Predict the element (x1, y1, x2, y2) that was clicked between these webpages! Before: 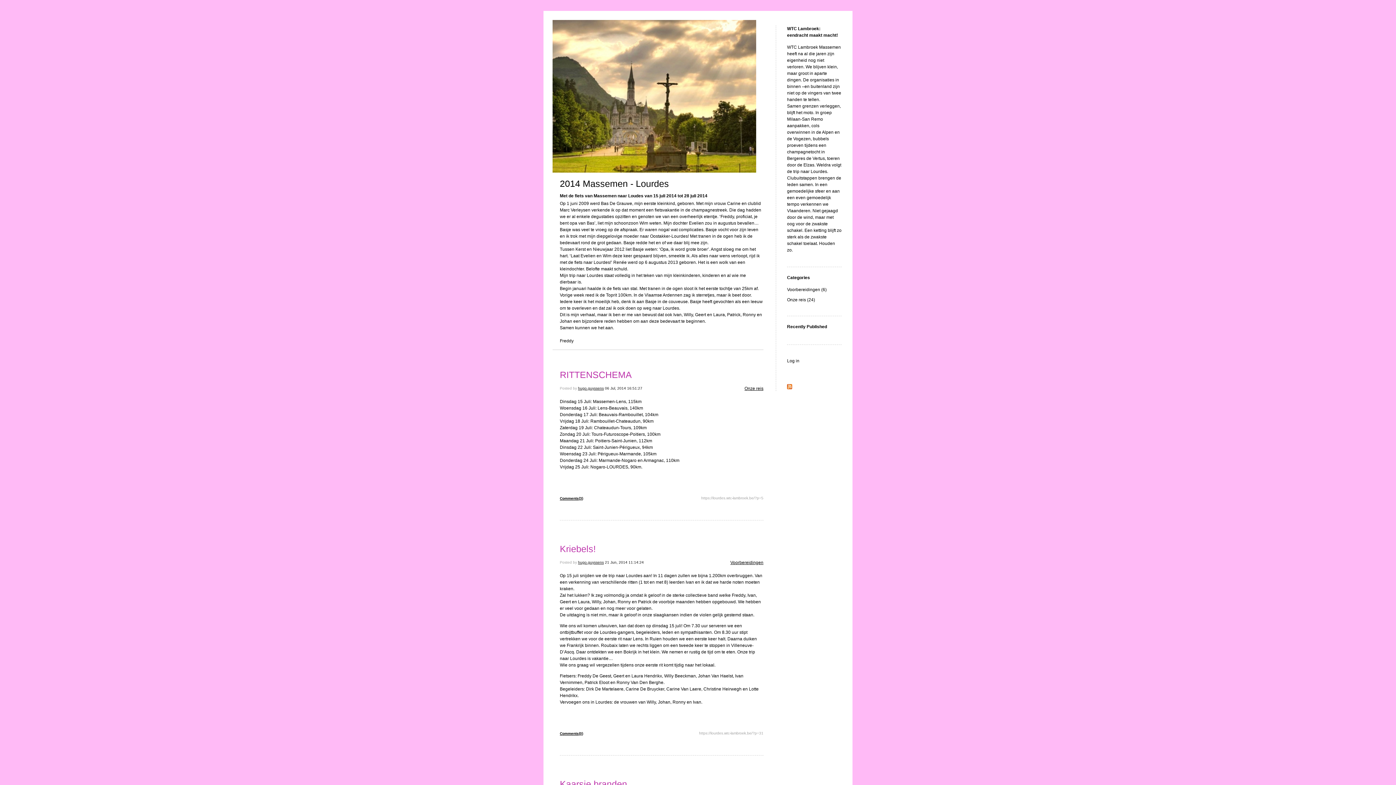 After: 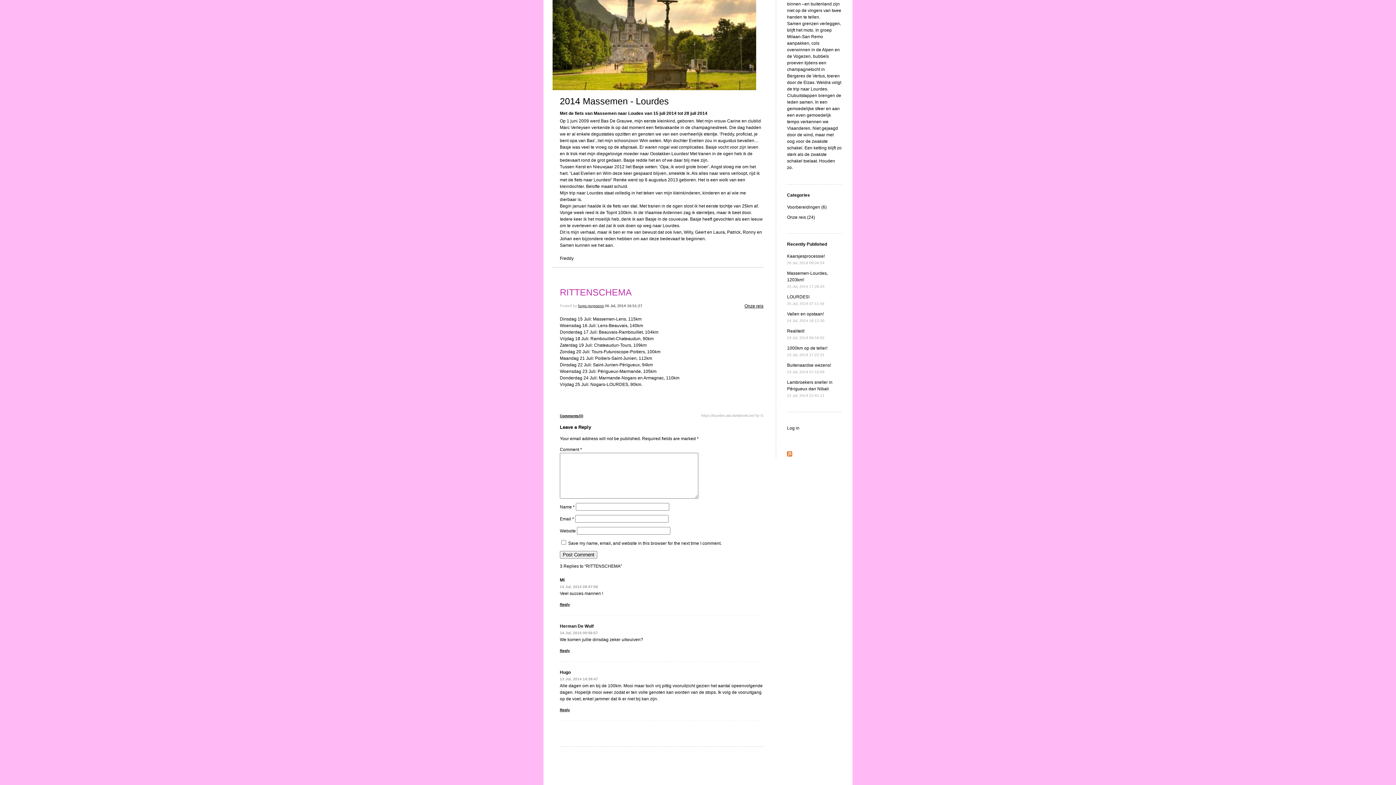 Action: label: Comments(3) bbox: (560, 496, 583, 500)